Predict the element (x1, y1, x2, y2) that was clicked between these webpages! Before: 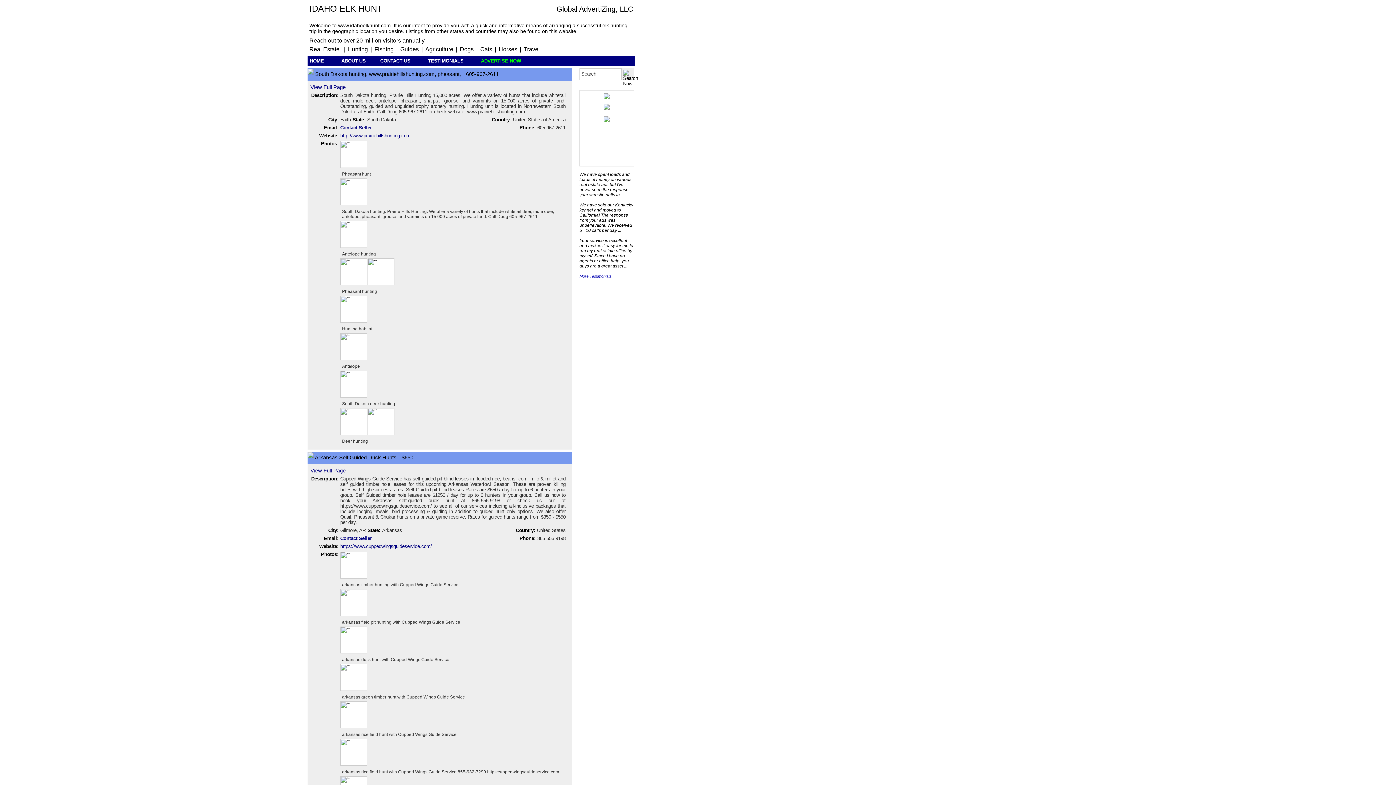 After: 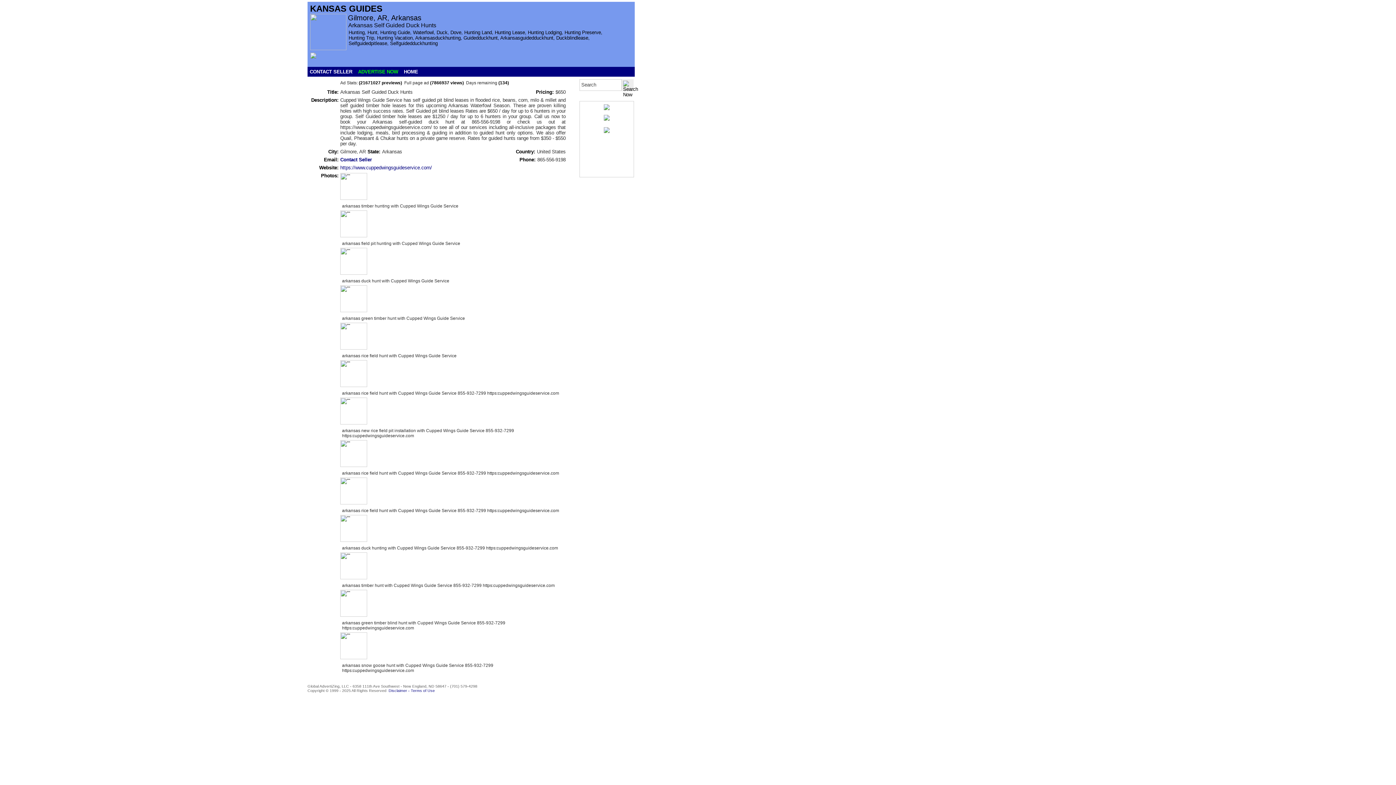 Action: label: View Full Page bbox: (310, 468, 345, 473)